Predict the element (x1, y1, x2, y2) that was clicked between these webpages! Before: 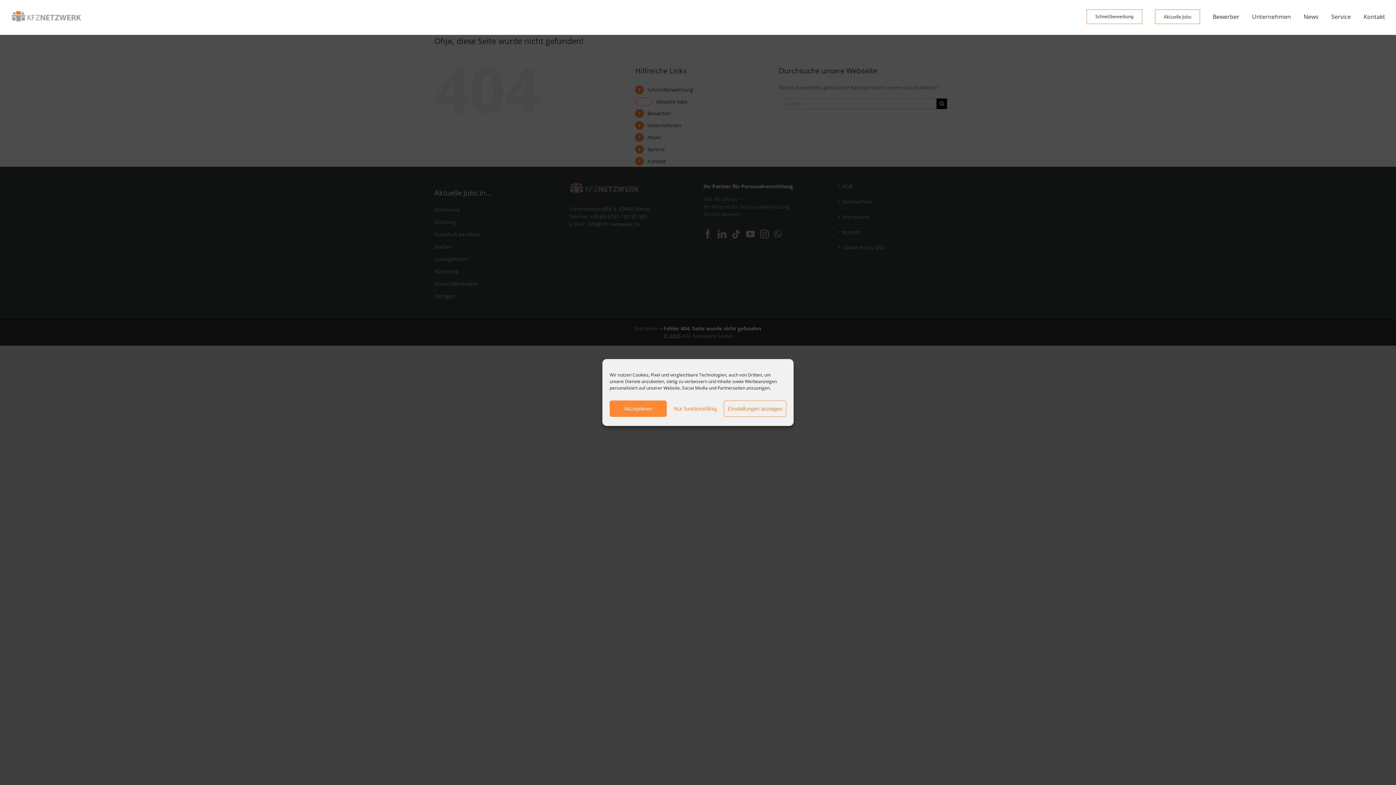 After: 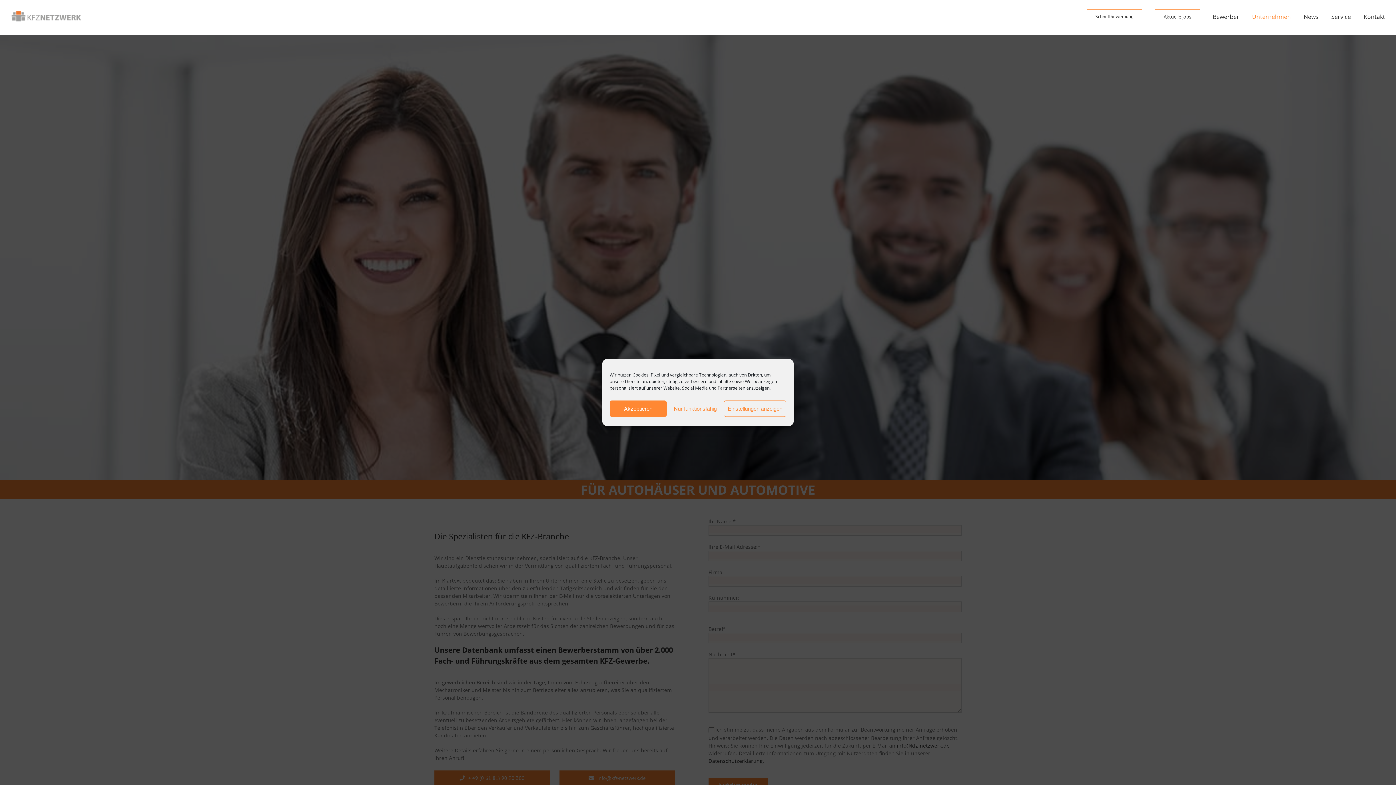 Action: label: Unternehmen bbox: (1252, 0, 1291, 33)